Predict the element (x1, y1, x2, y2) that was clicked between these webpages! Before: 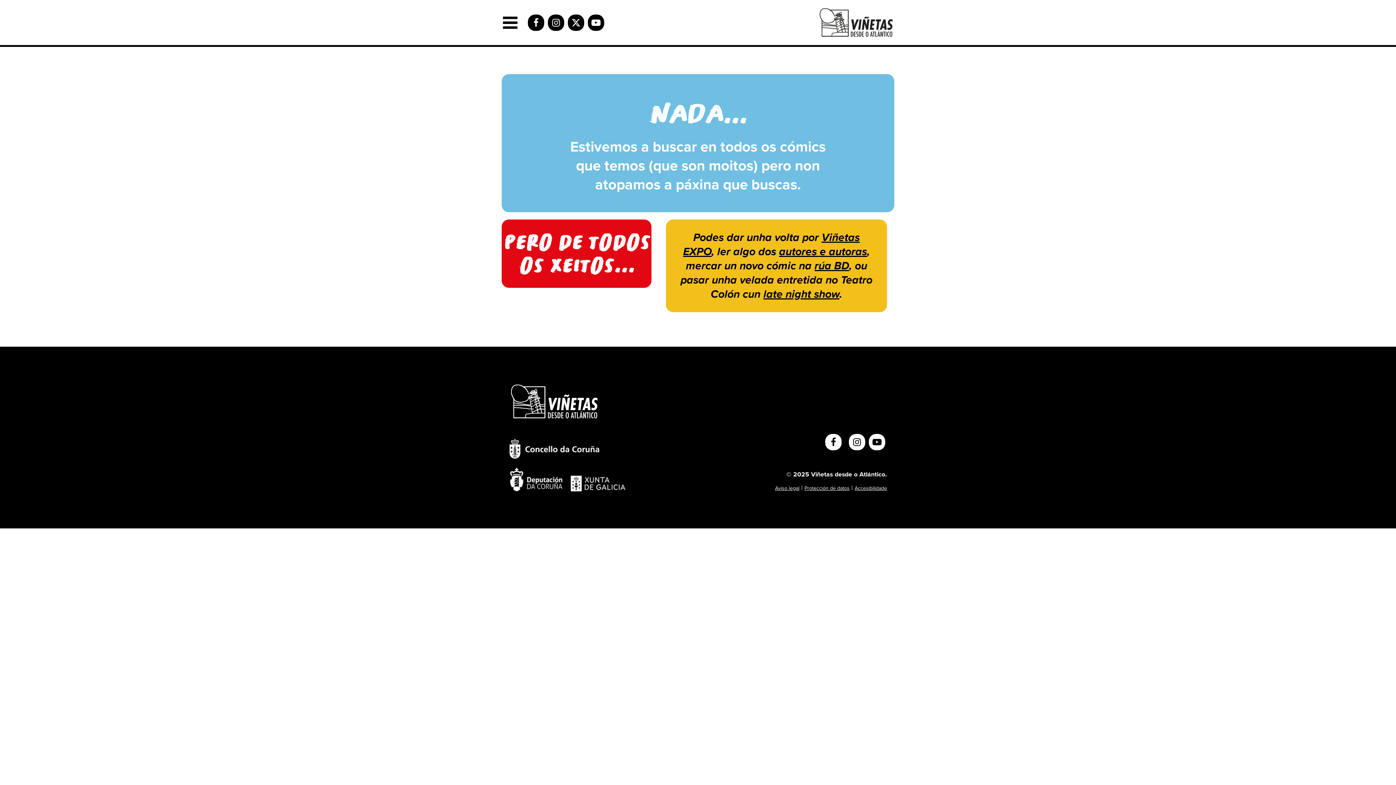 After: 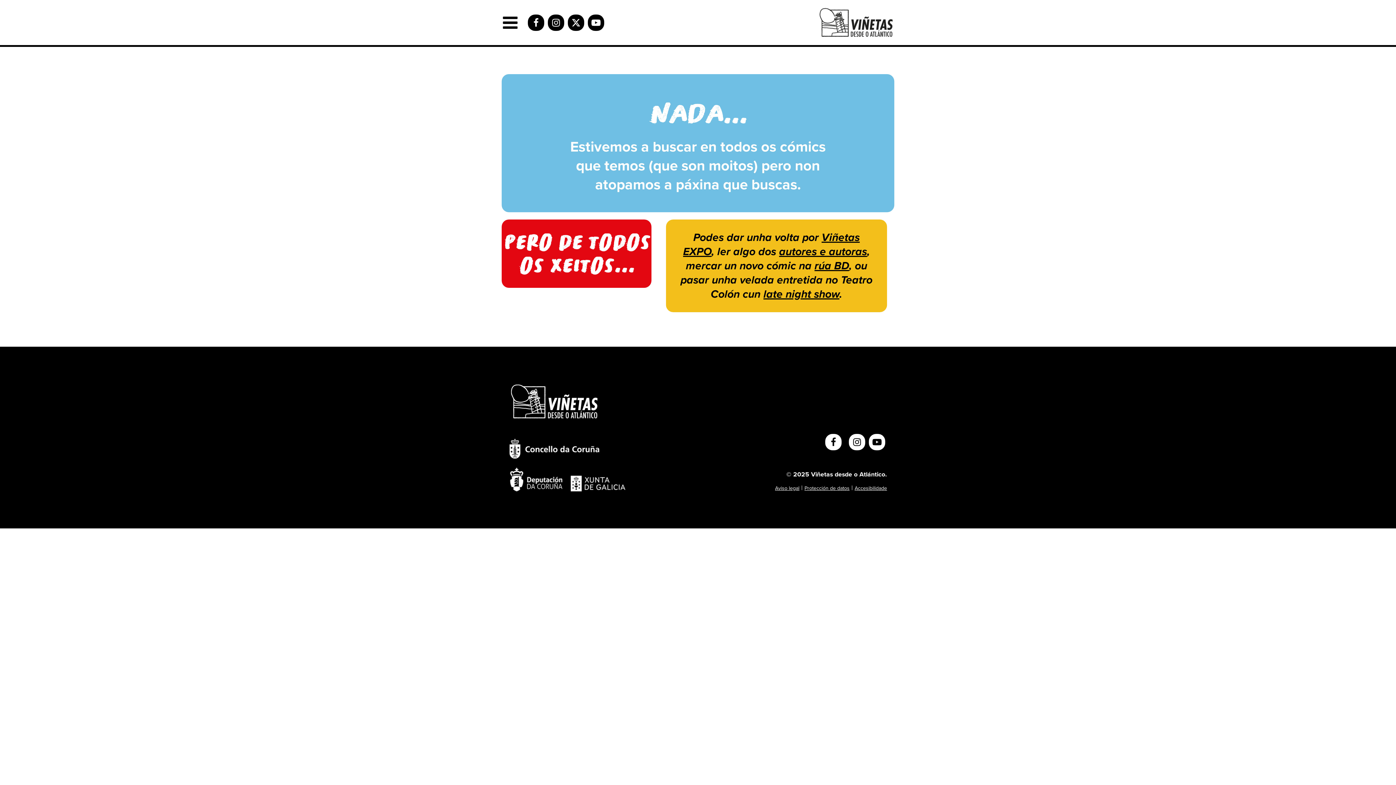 Action: bbox: (849, 434, 865, 450)